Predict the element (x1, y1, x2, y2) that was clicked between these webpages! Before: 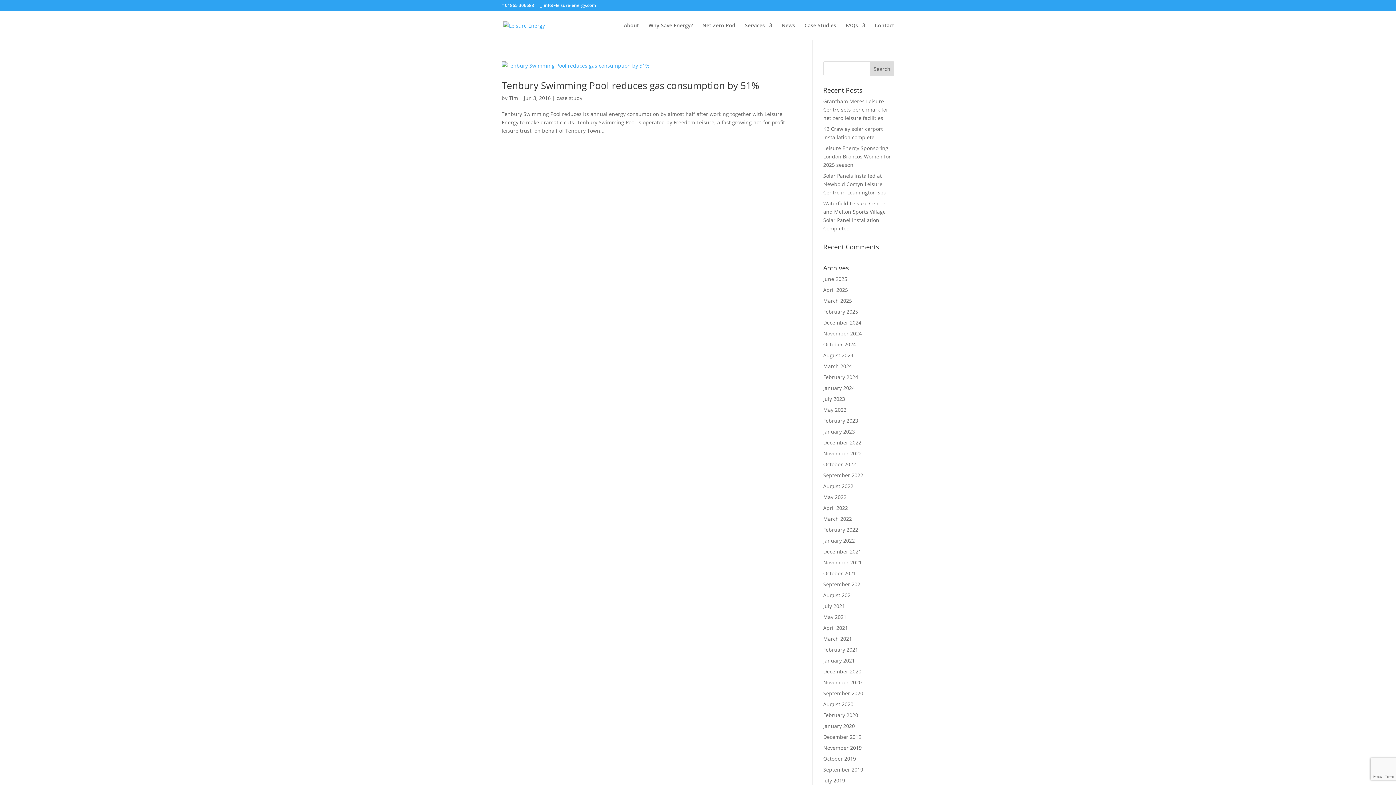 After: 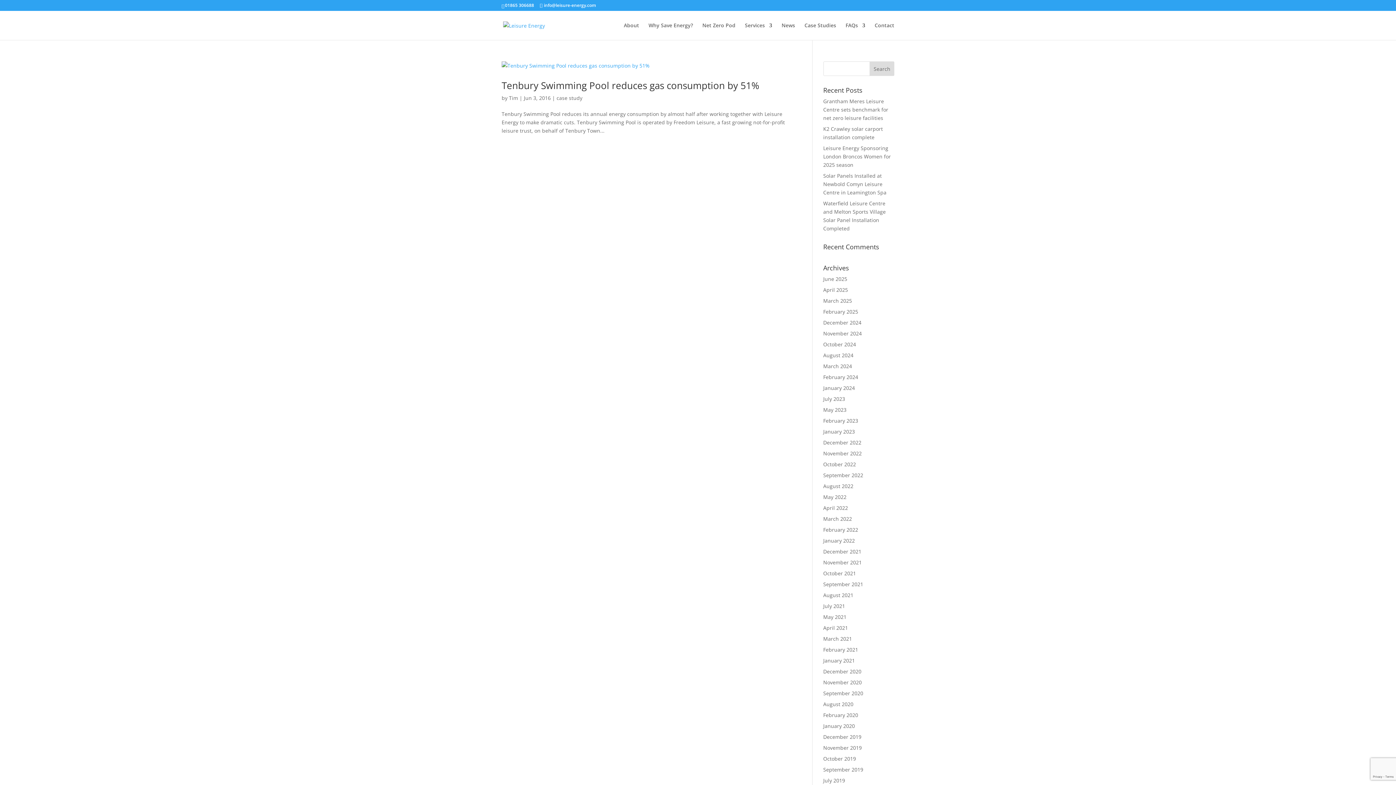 Action: bbox: (505, 2, 534, 8) label: 01865 306688